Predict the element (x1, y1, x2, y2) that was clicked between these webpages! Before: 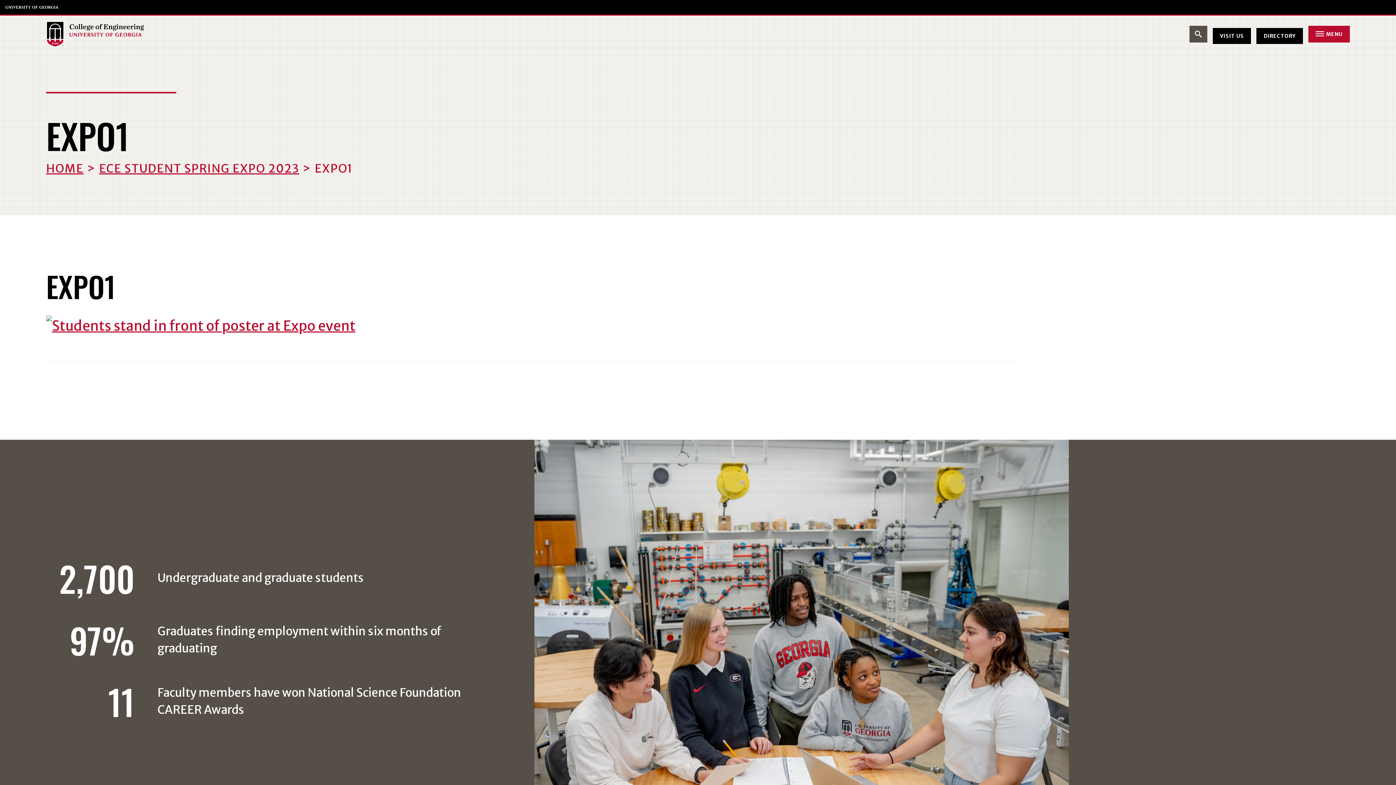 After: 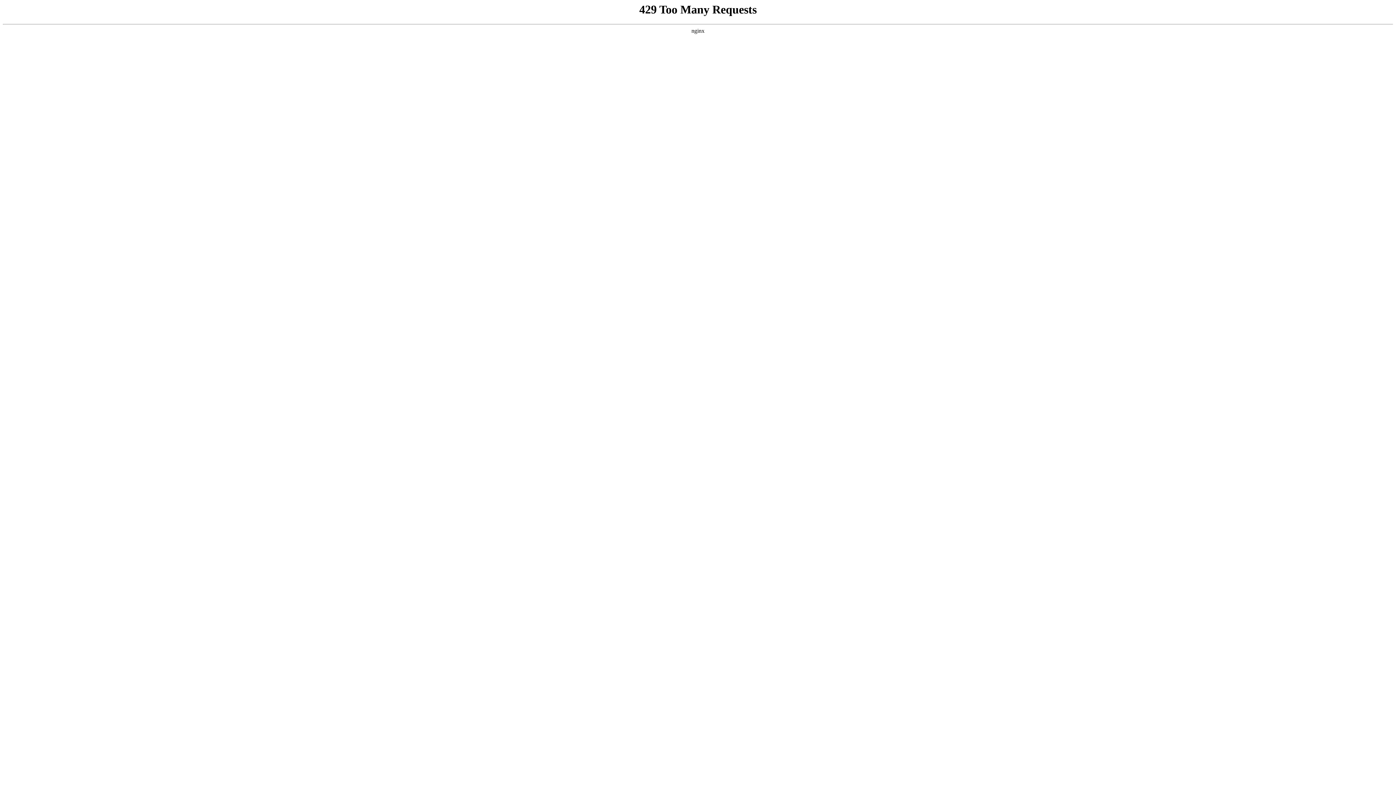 Action: bbox: (46, 317, 355, 334)